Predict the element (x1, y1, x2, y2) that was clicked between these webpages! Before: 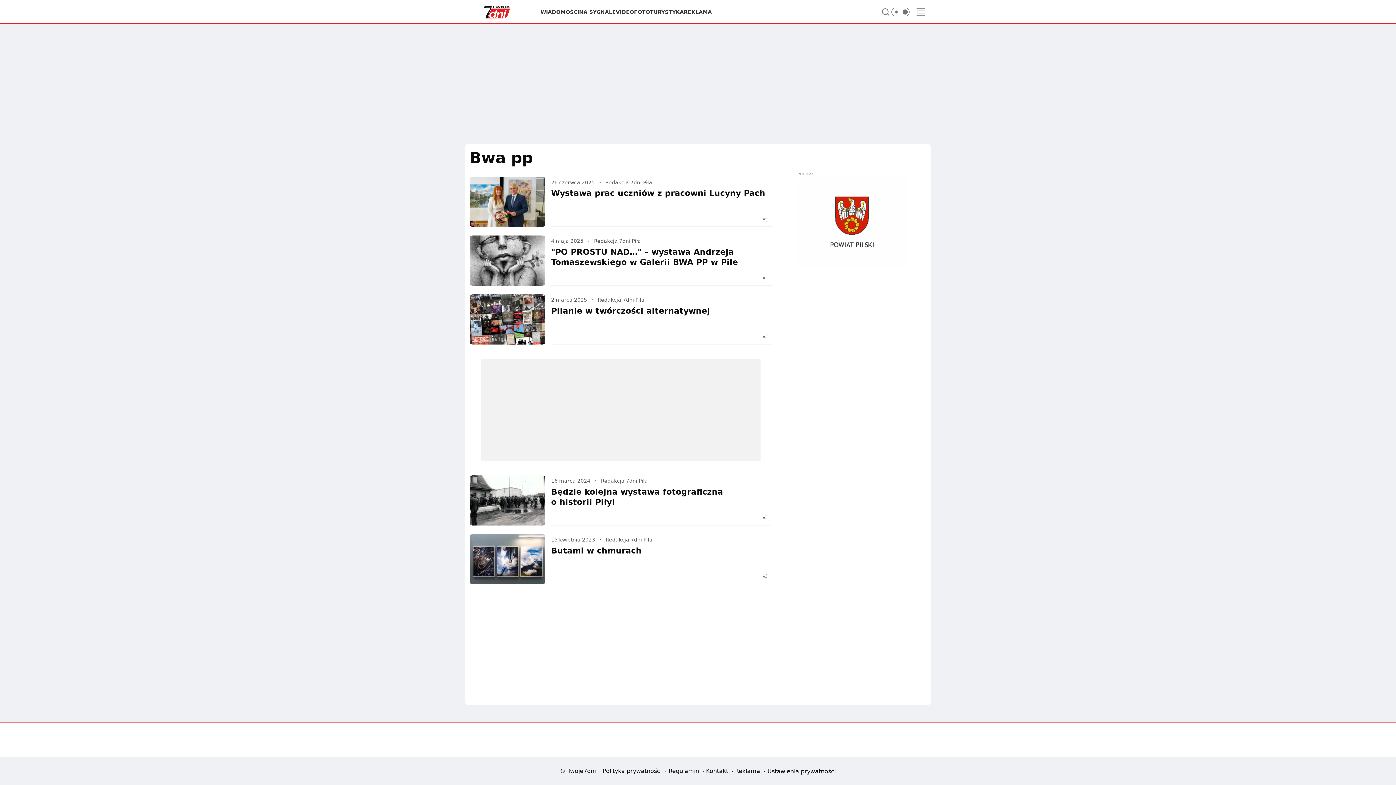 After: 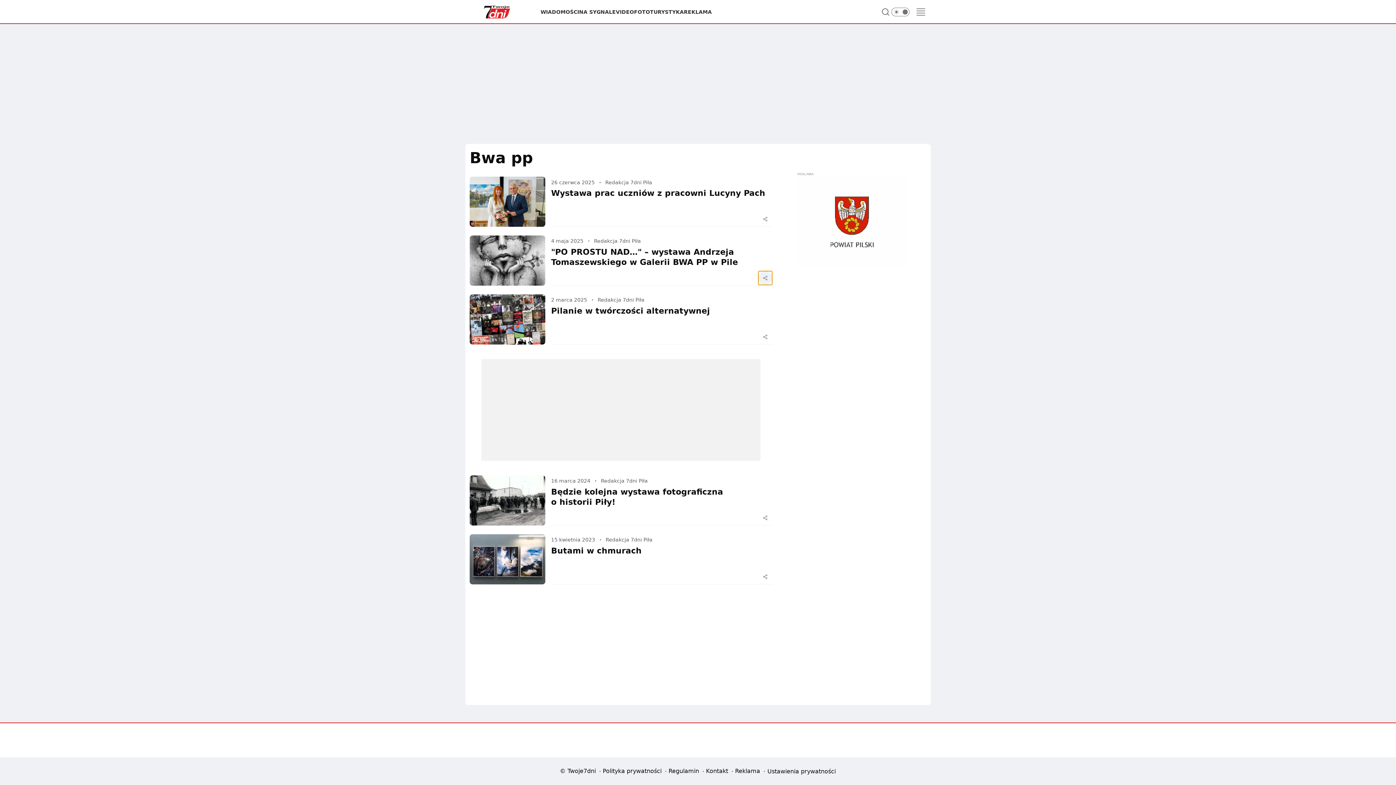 Action: bbox: (758, 271, 772, 285) label: UDOSTĘPNIJ